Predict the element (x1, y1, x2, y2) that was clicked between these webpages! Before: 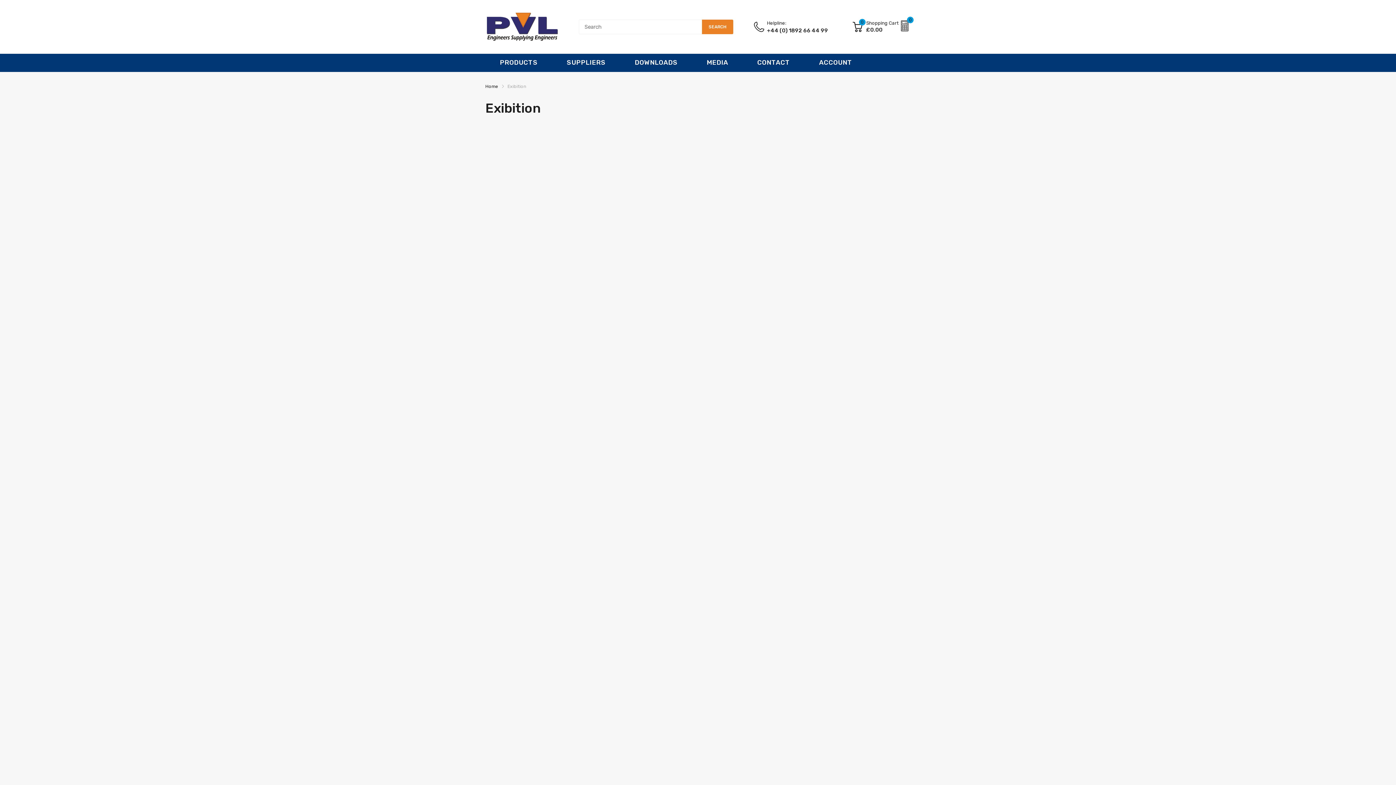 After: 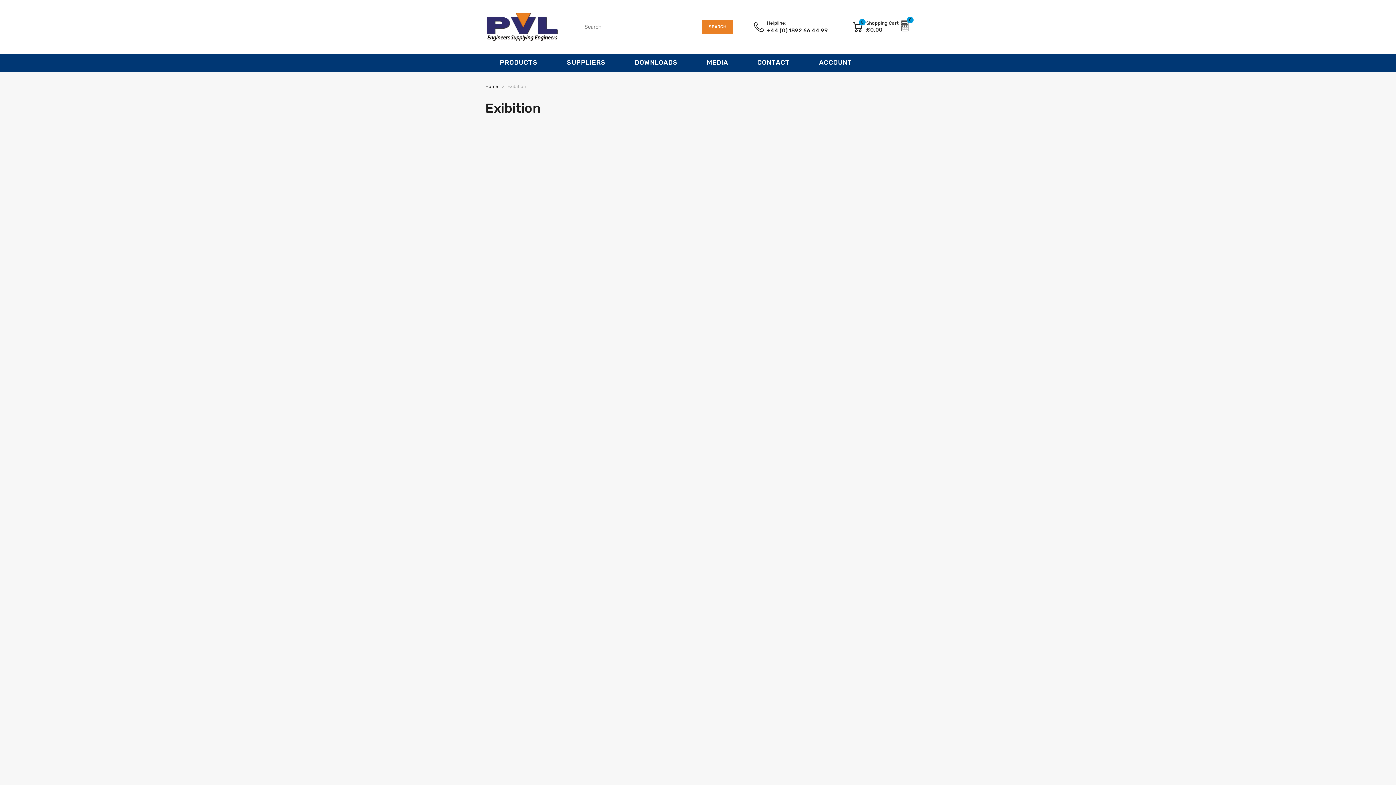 Action: bbox: (852, 21, 862, 31) label: 0